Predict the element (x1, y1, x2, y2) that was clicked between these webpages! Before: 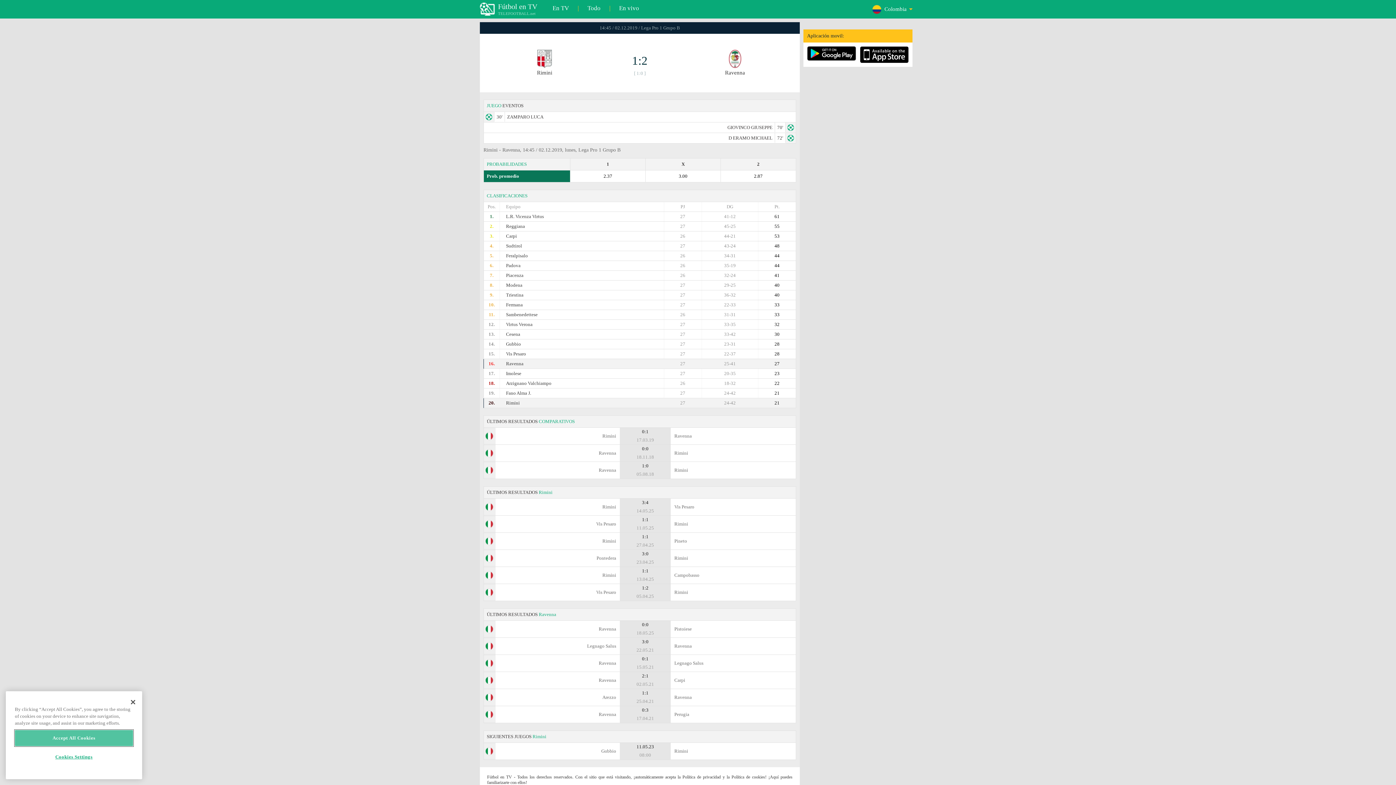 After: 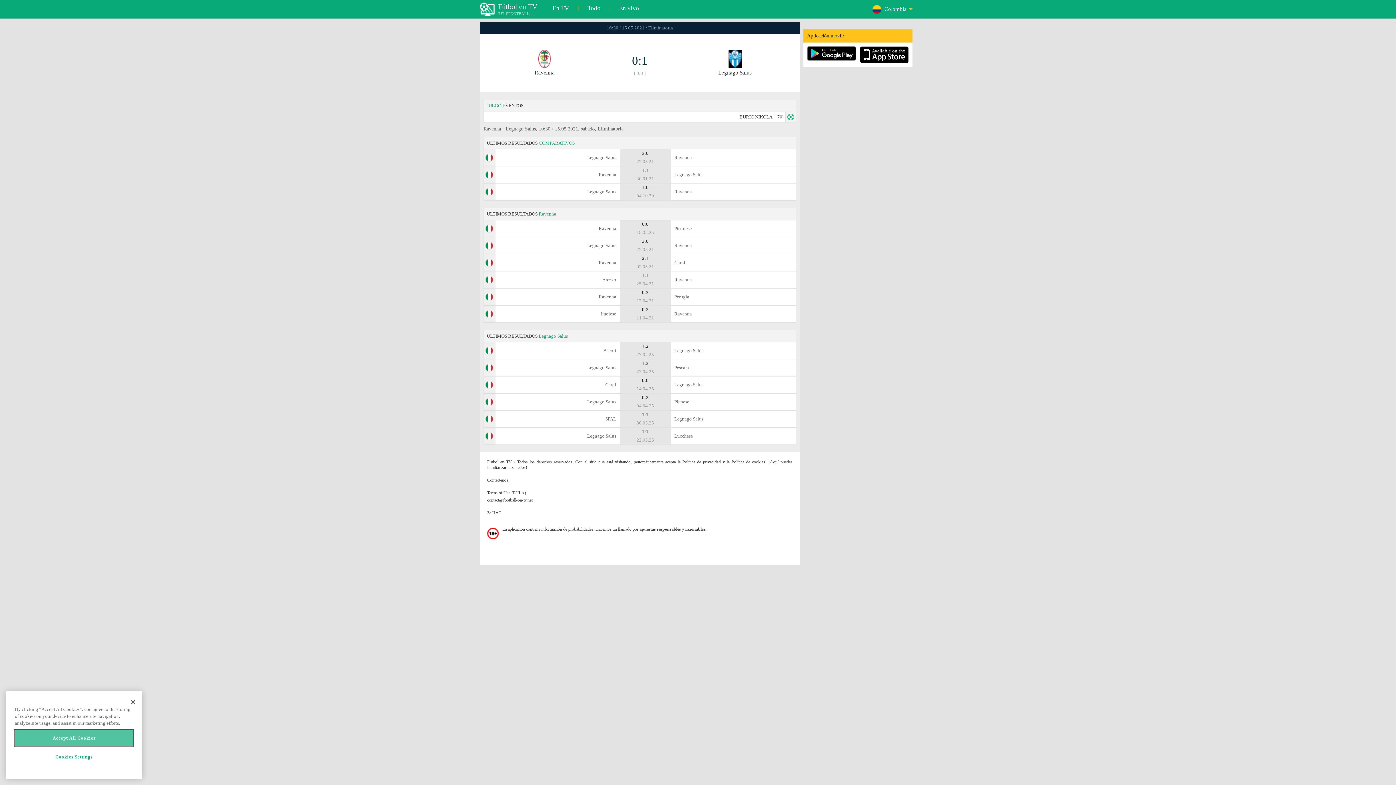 Action: bbox: (483, 655, 796, 672) label: Ravenna
	0:1
15.05.21
	
Legnago Salus